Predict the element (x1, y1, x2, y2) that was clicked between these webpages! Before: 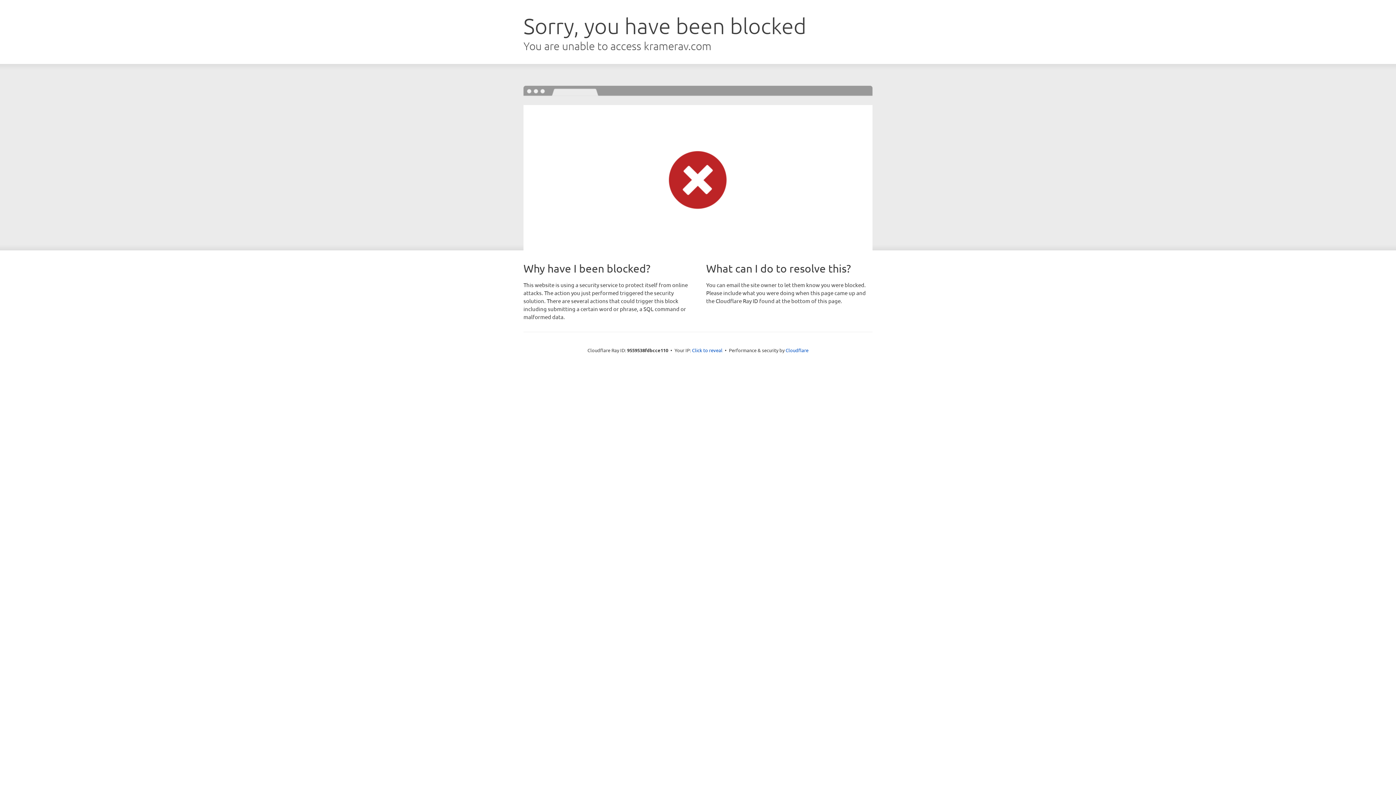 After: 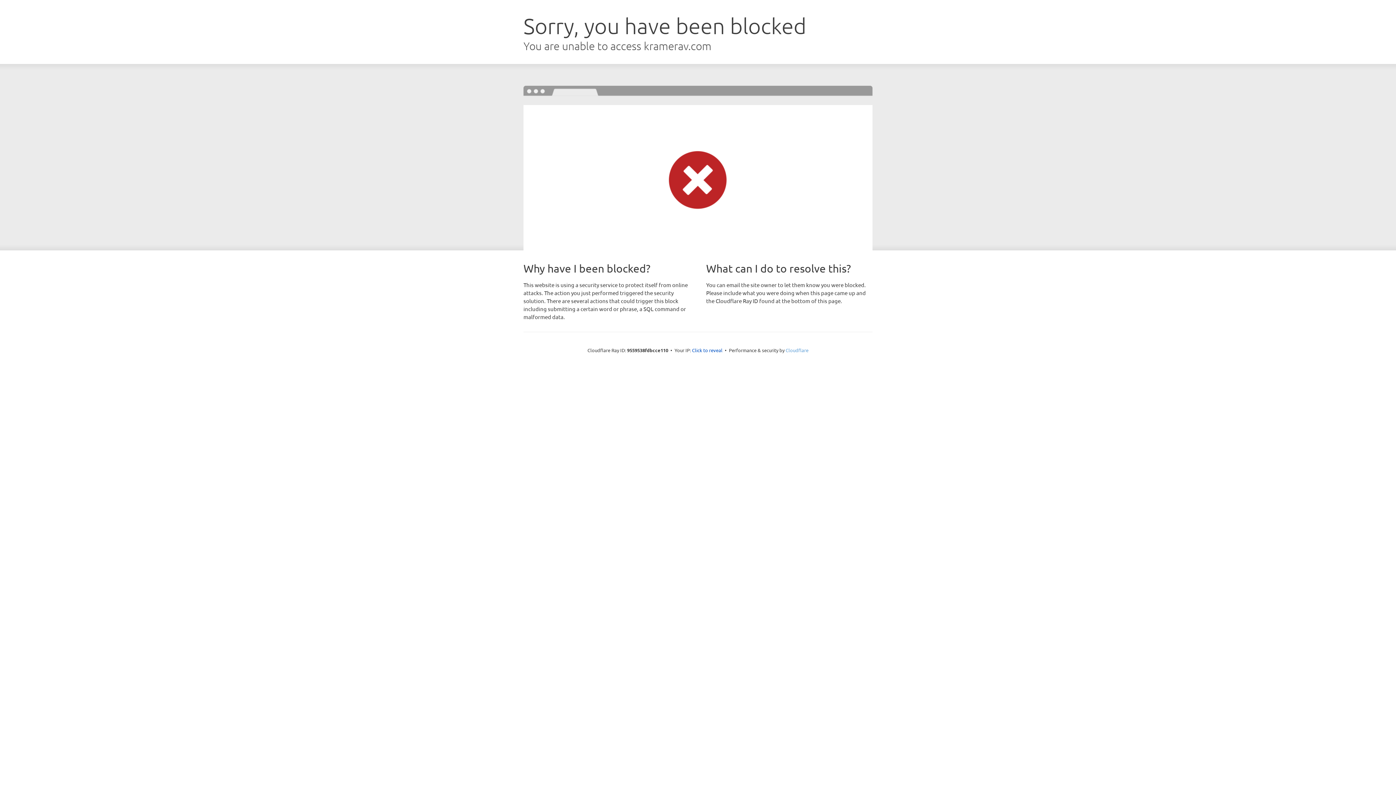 Action: bbox: (785, 347, 808, 353) label: Cloudflare